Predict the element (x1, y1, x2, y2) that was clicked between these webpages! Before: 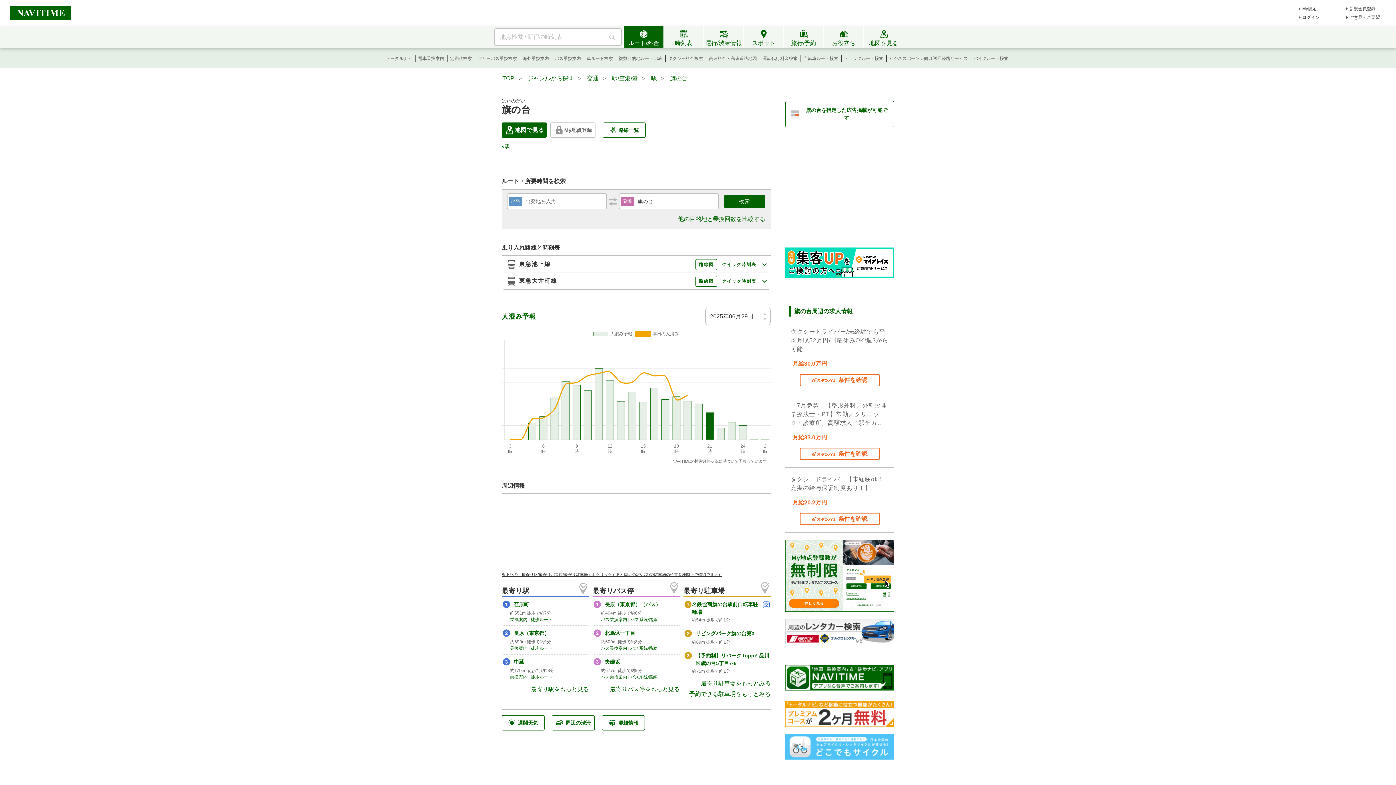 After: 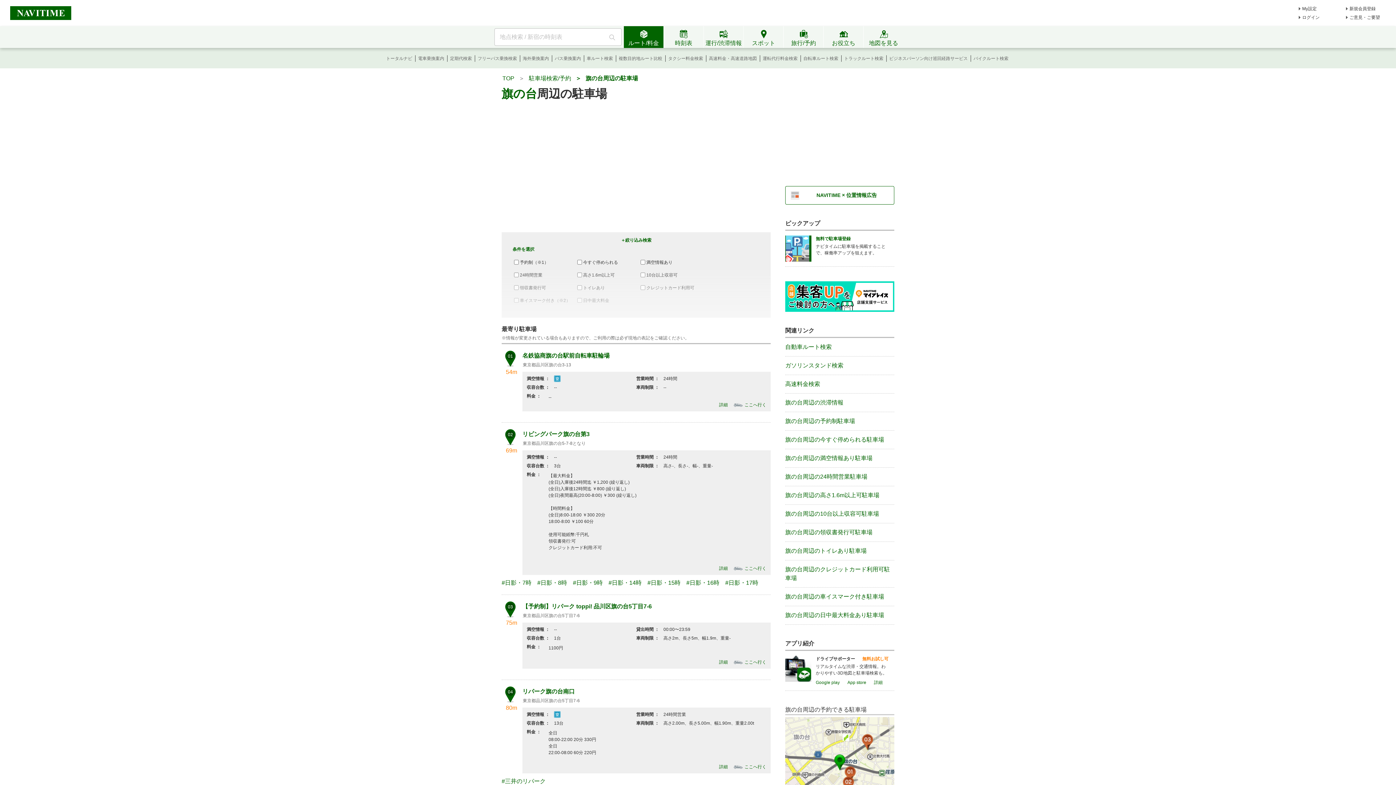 Action: label: 最寄り駐車場をもっとみる bbox: (701, 680, 770, 686)